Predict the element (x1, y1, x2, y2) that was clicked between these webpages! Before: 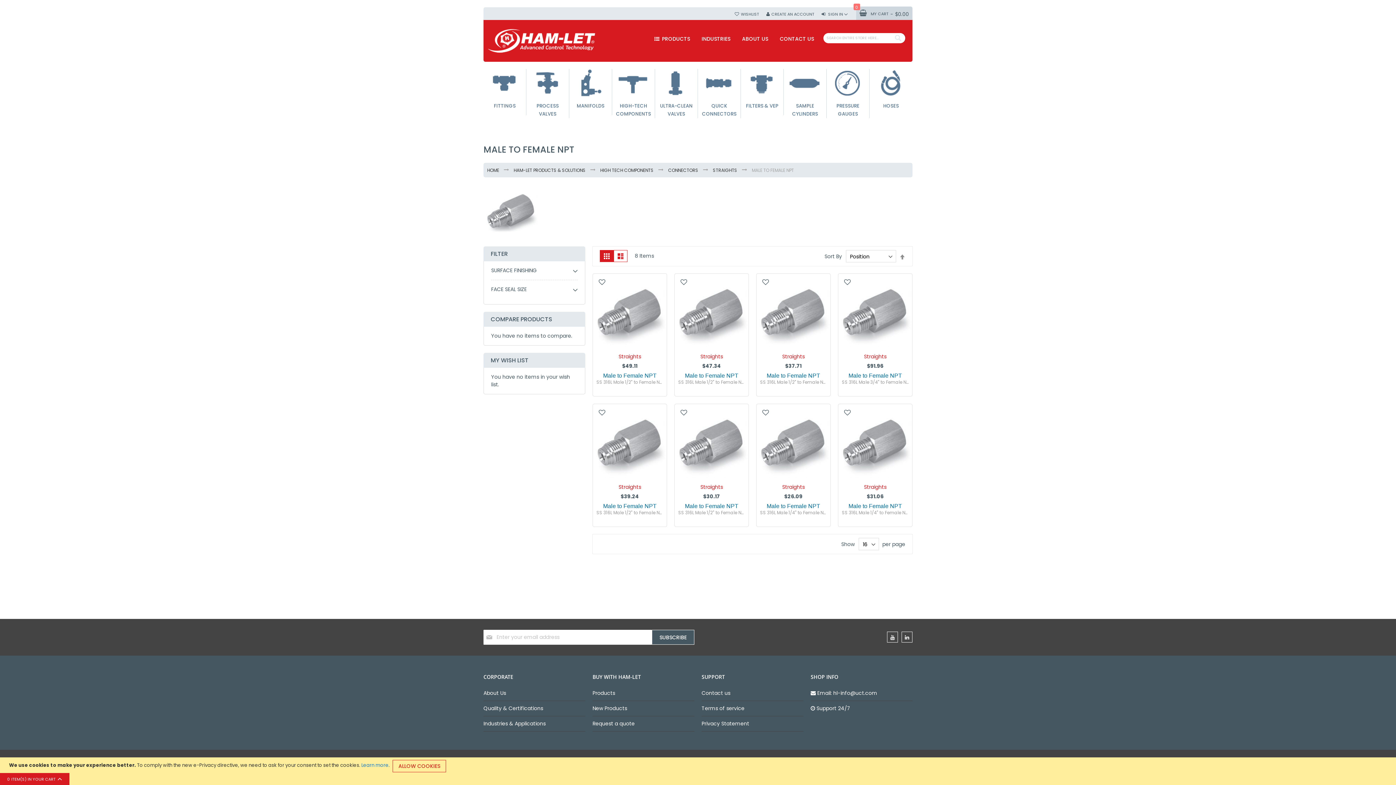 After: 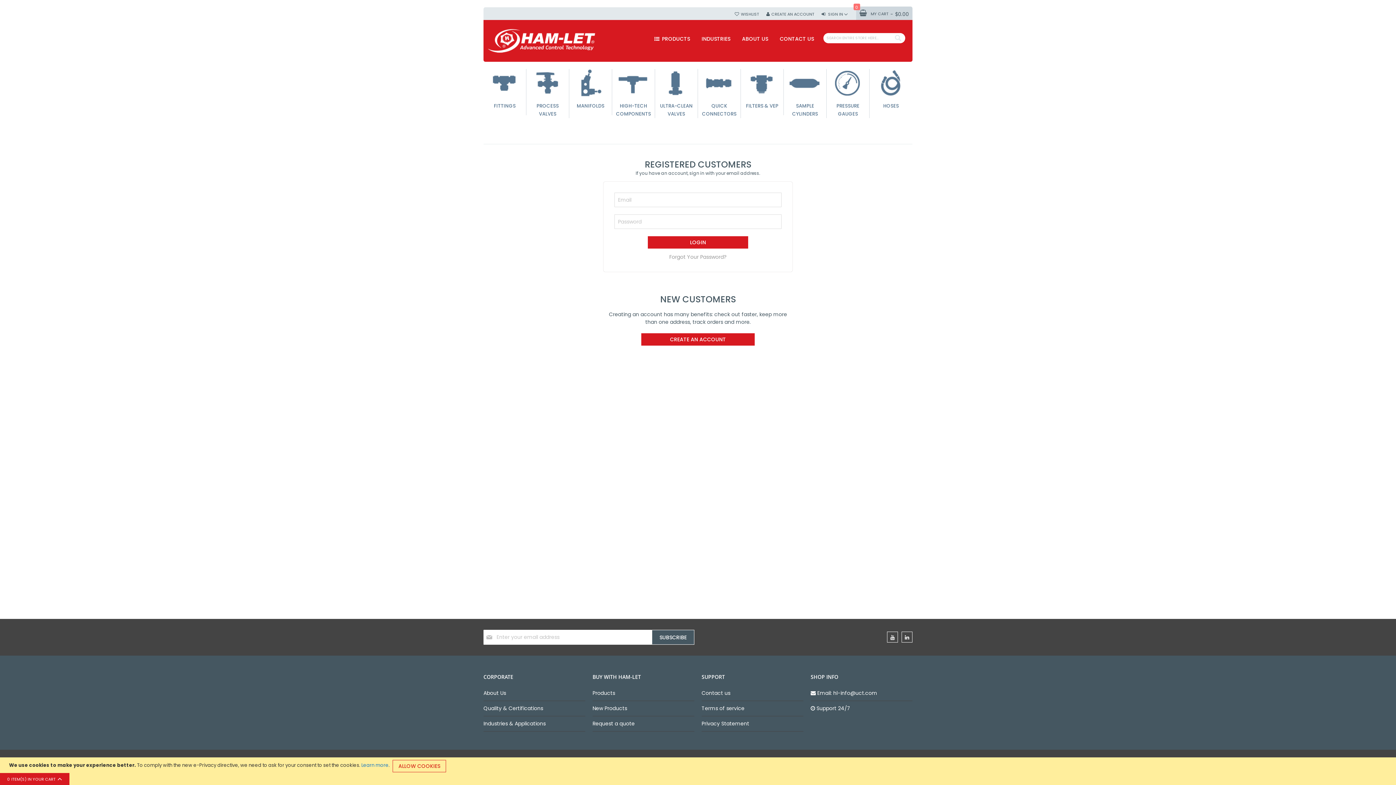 Action: bbox: (754, 11, 778, 16) label: WISHLIST